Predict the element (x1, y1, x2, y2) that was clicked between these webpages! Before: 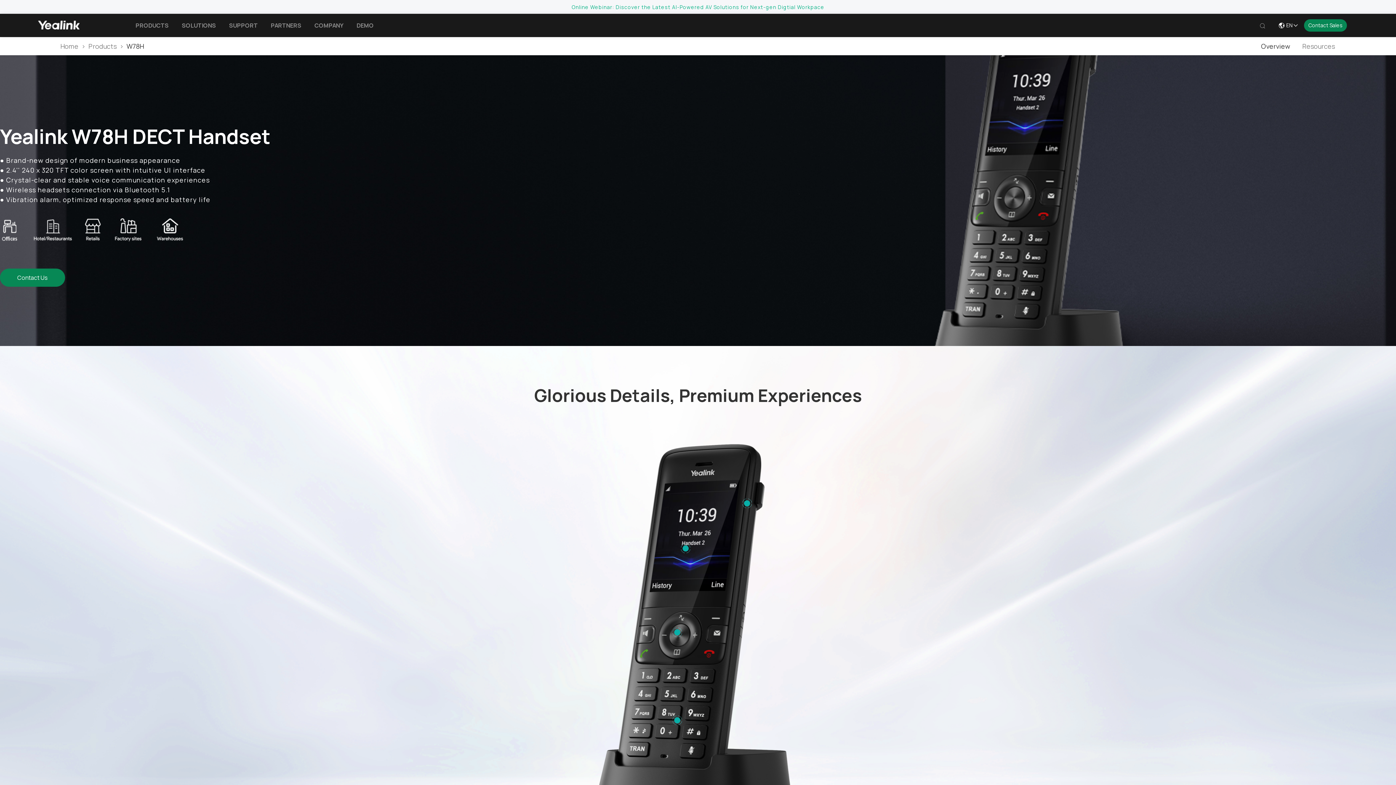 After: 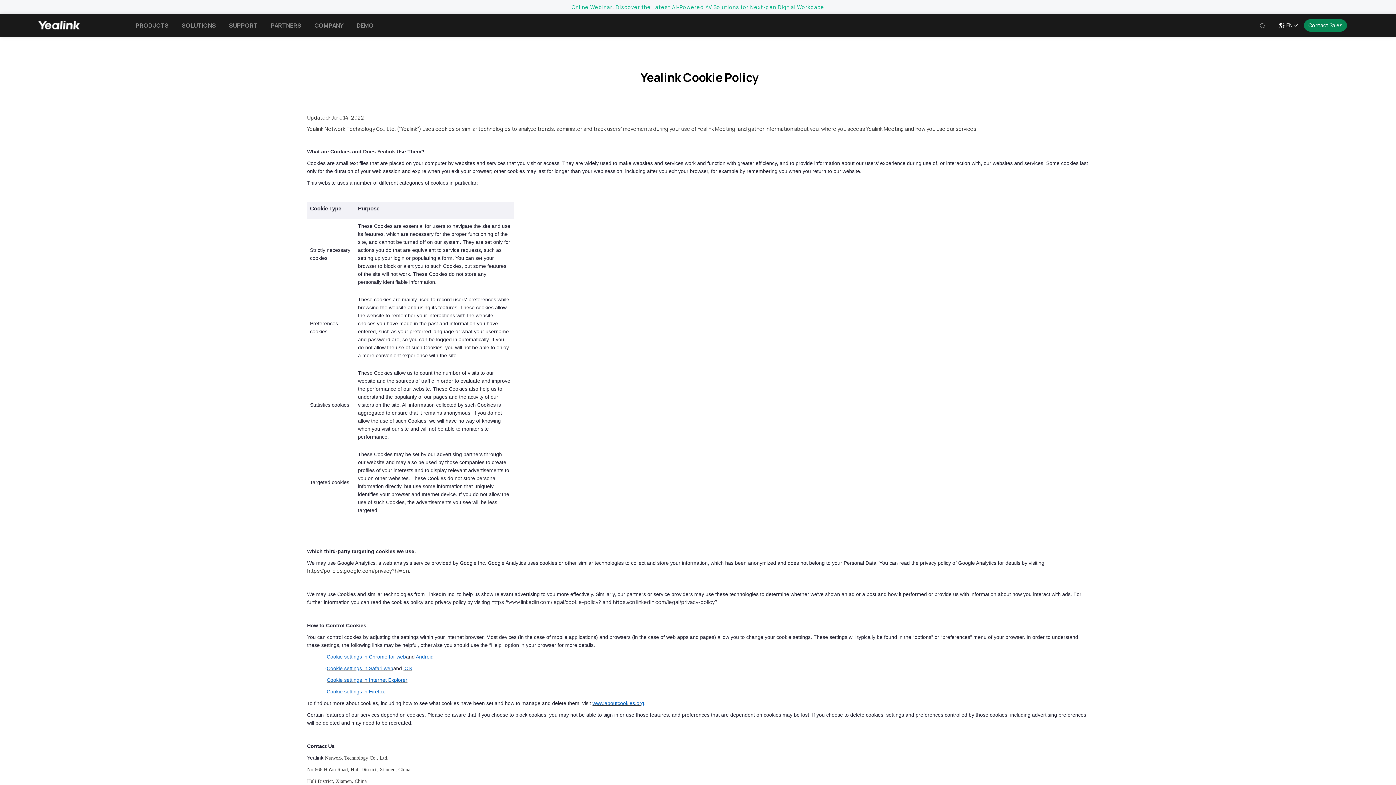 Action: bbox: (563, 766, 603, 774) label: cookies policy.